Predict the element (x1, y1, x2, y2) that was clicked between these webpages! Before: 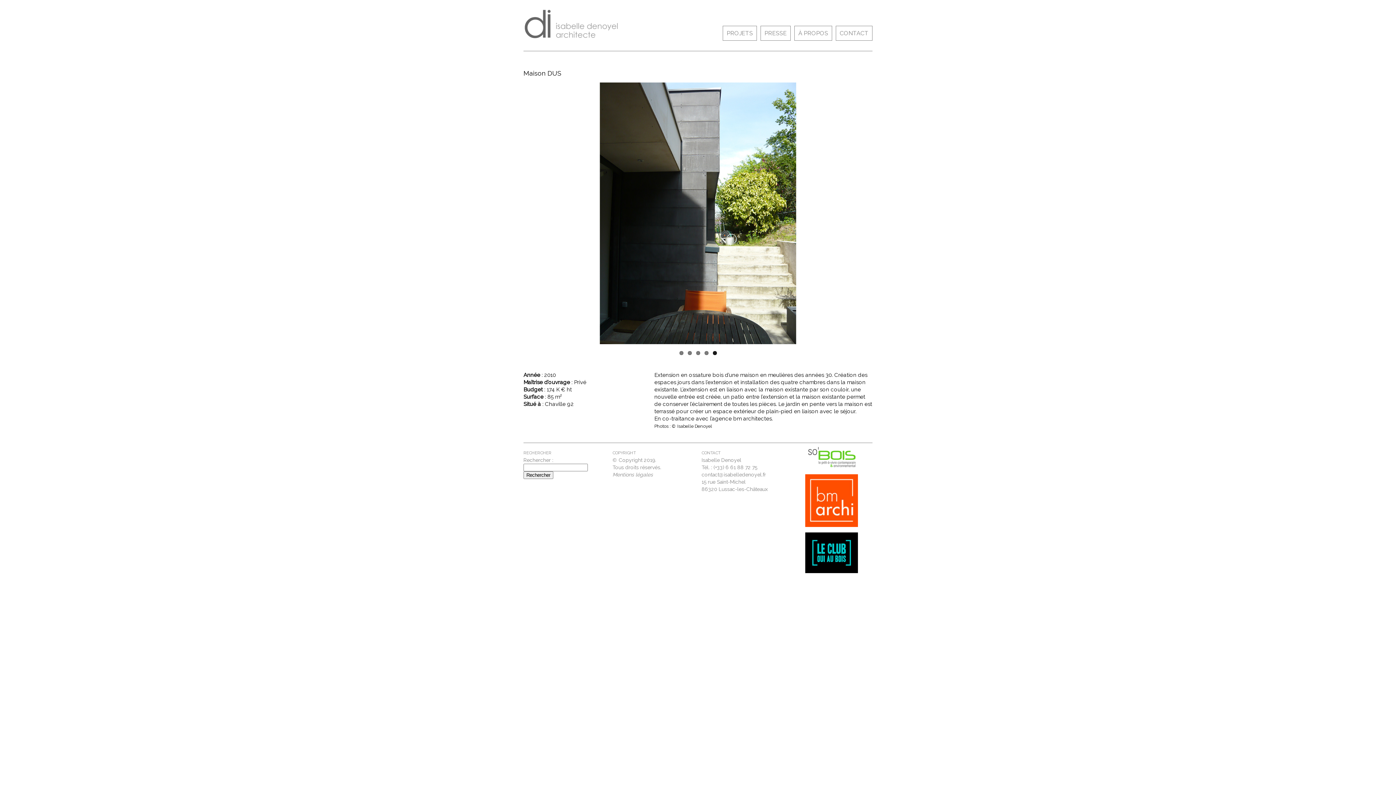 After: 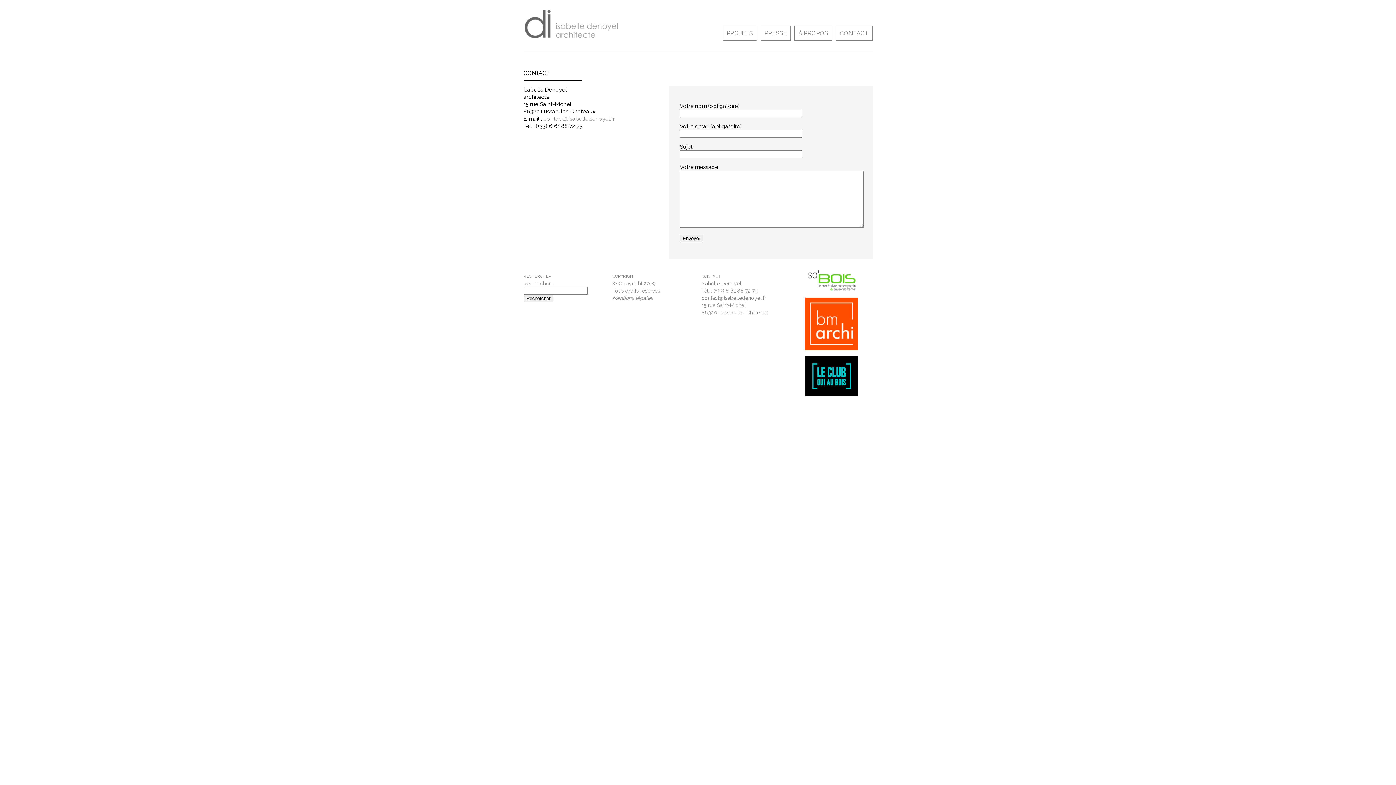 Action: bbox: (836, 25, 872, 40) label: CONTACT